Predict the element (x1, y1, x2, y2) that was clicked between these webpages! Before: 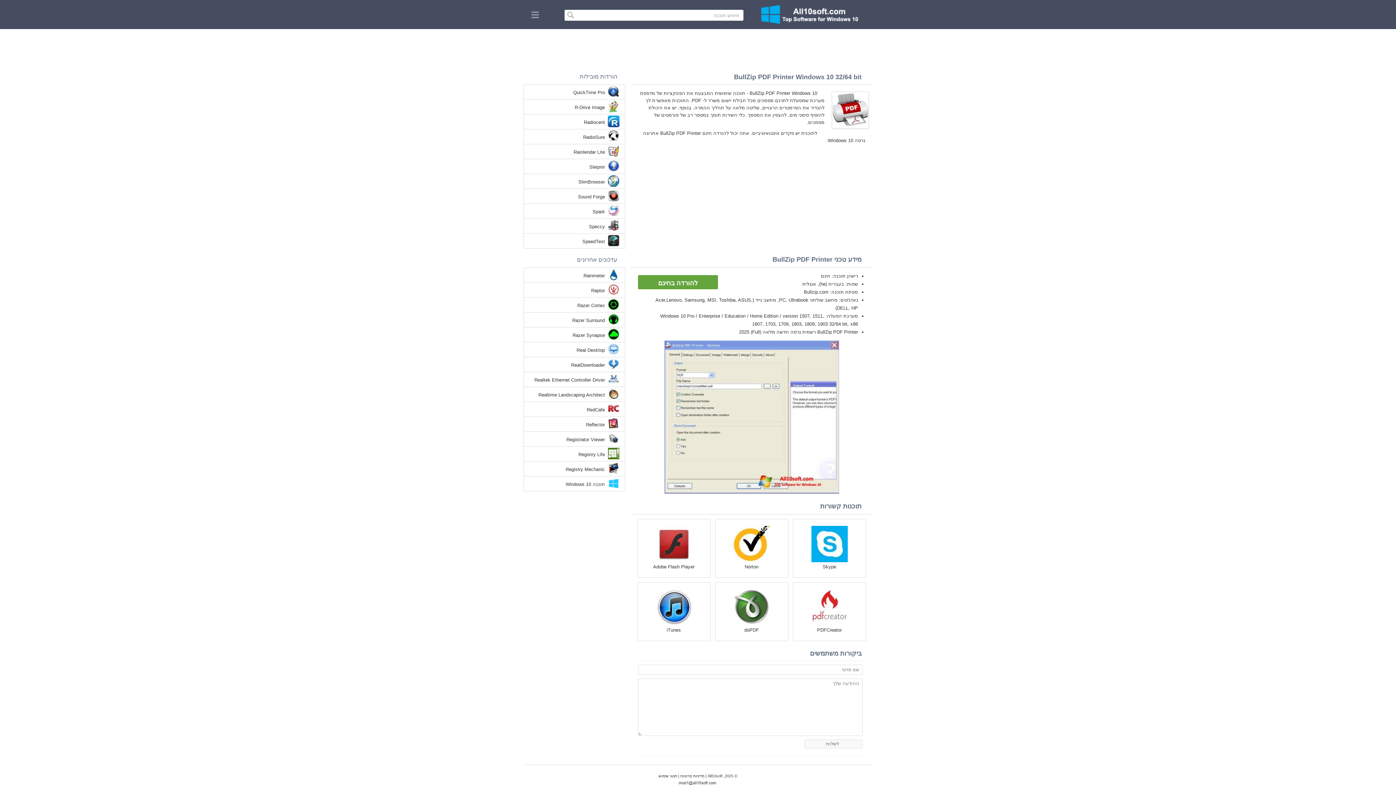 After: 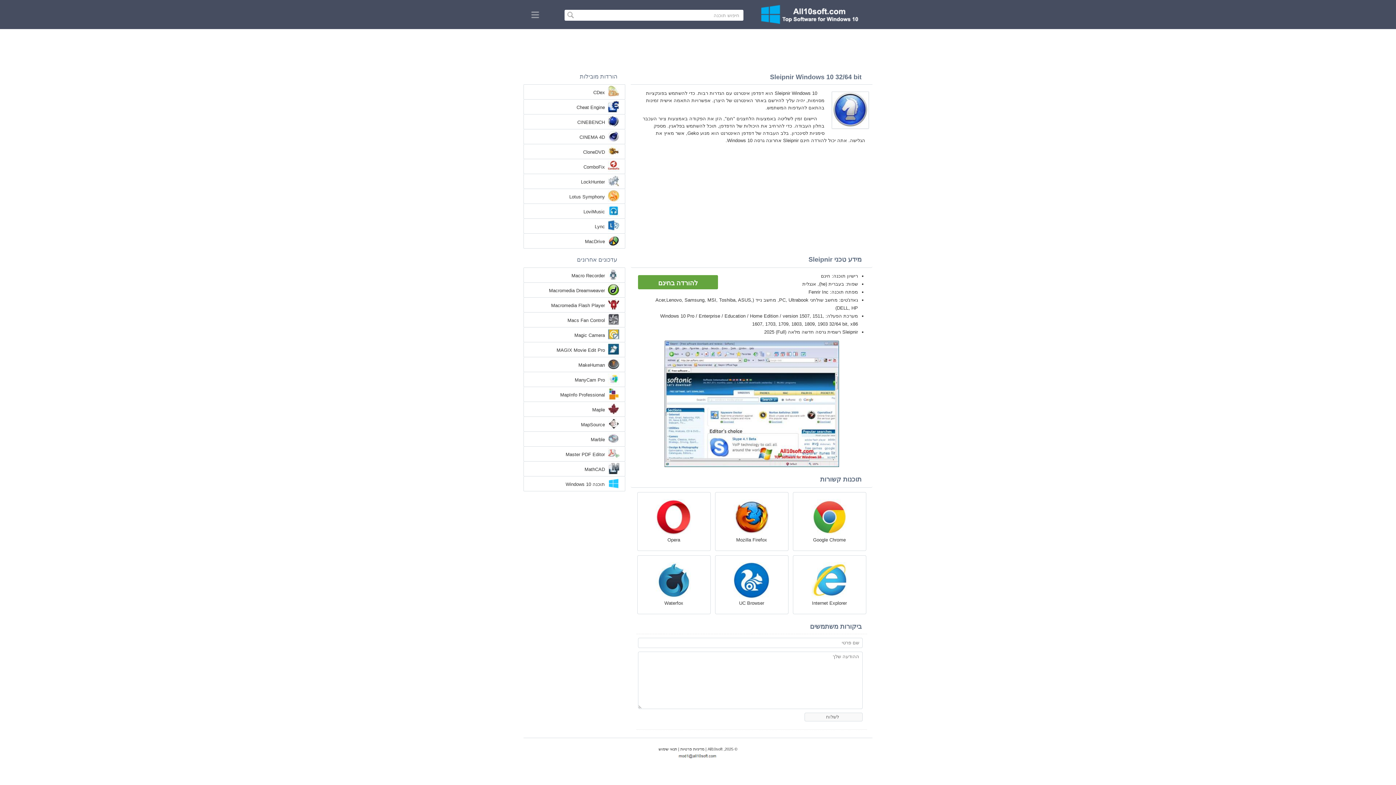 Action: label: Sleipnir bbox: (589, 163, 605, 170)